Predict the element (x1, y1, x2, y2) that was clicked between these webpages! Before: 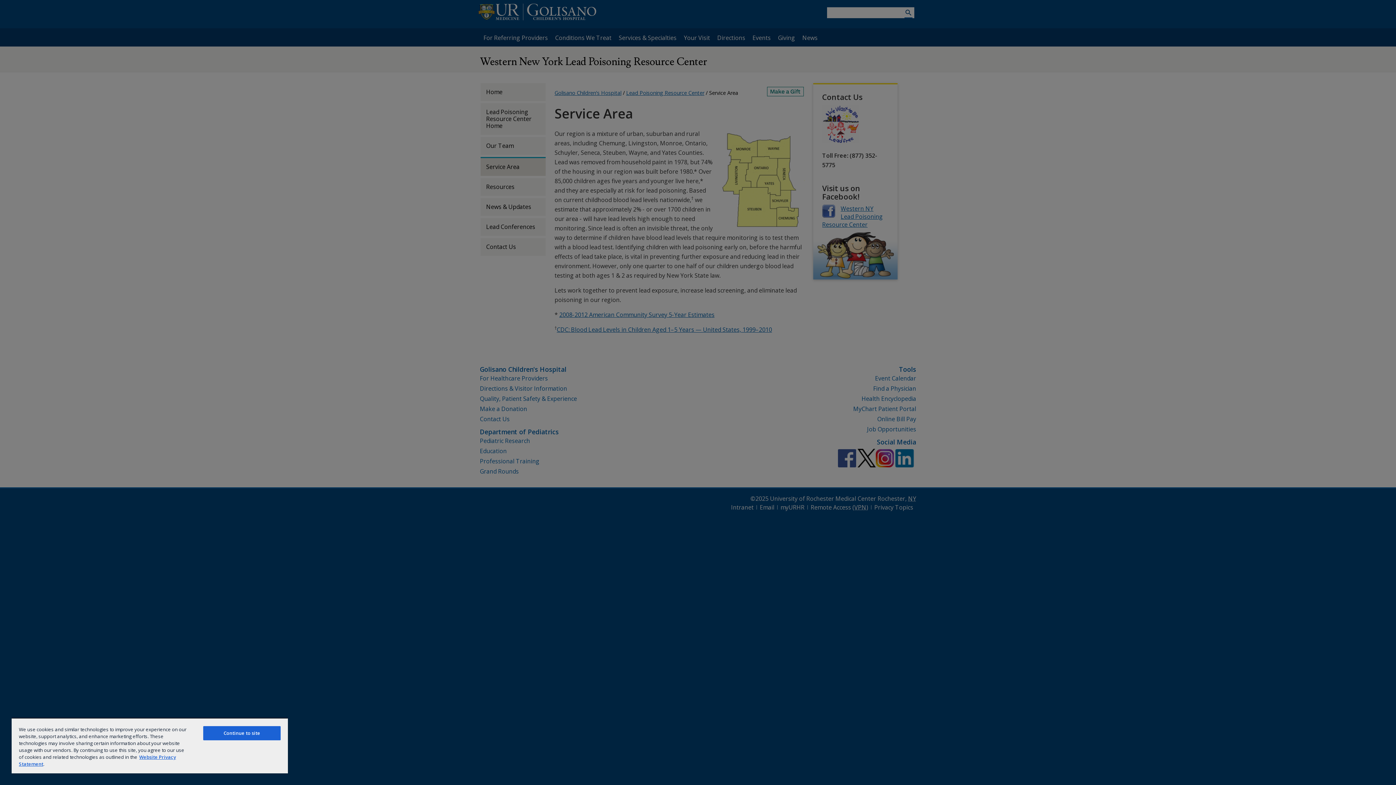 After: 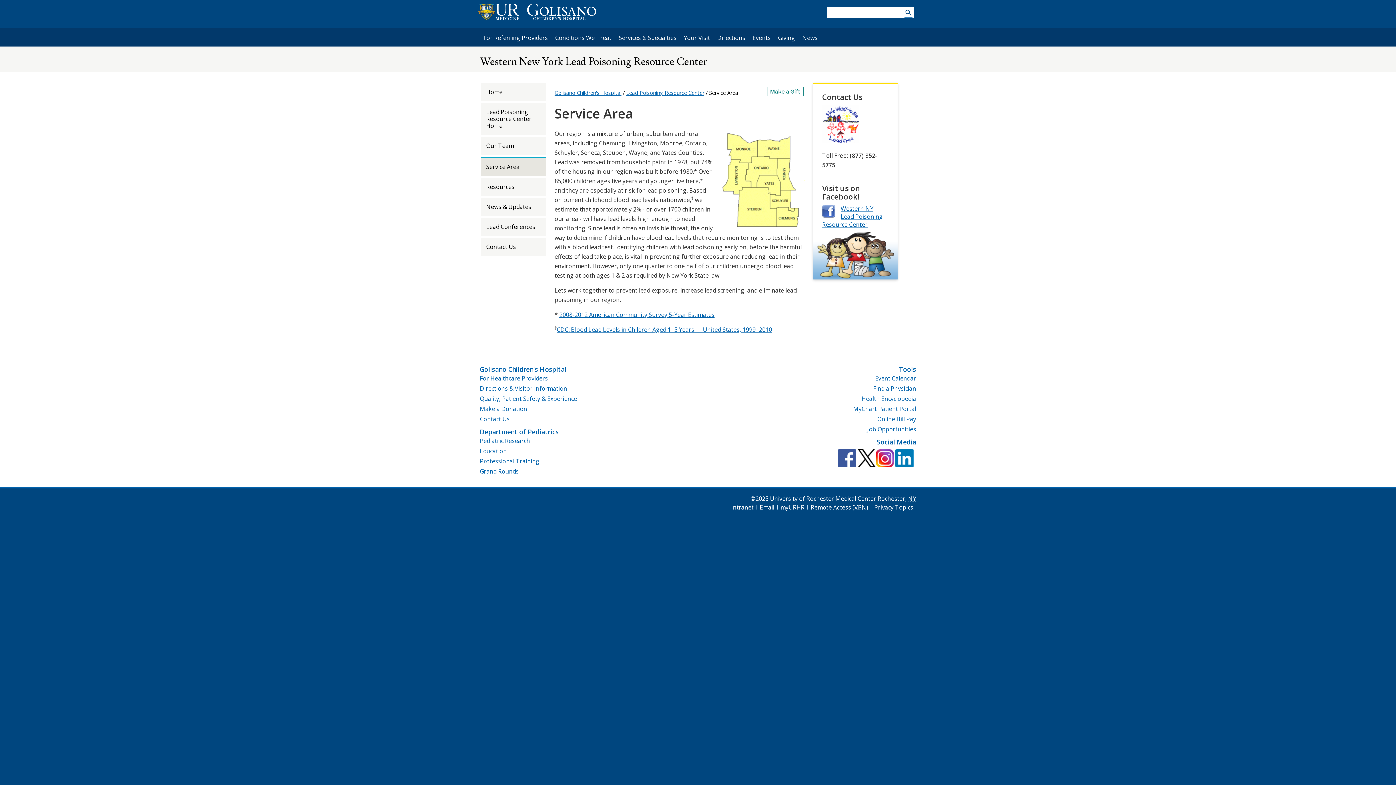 Action: label: Continue to site bbox: (203, 726, 280, 740)